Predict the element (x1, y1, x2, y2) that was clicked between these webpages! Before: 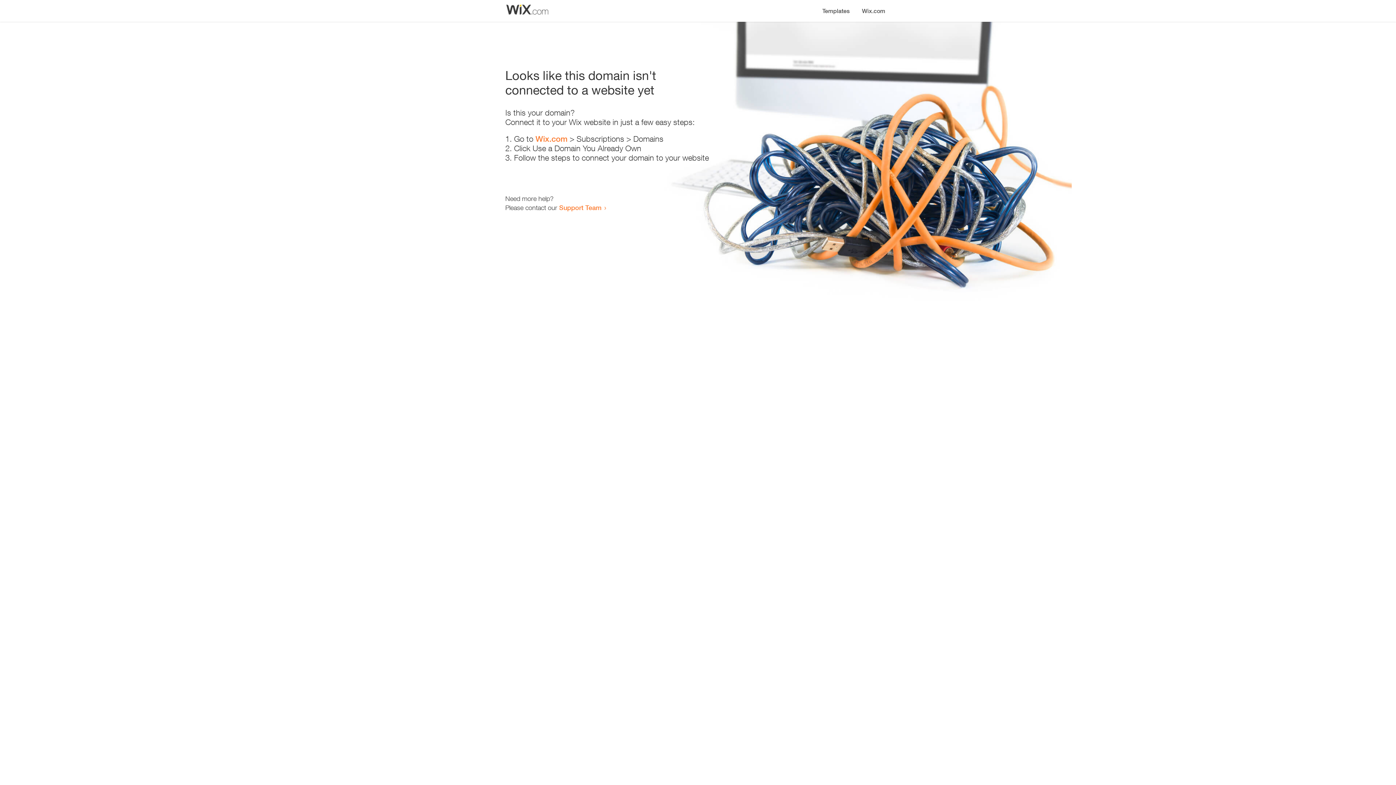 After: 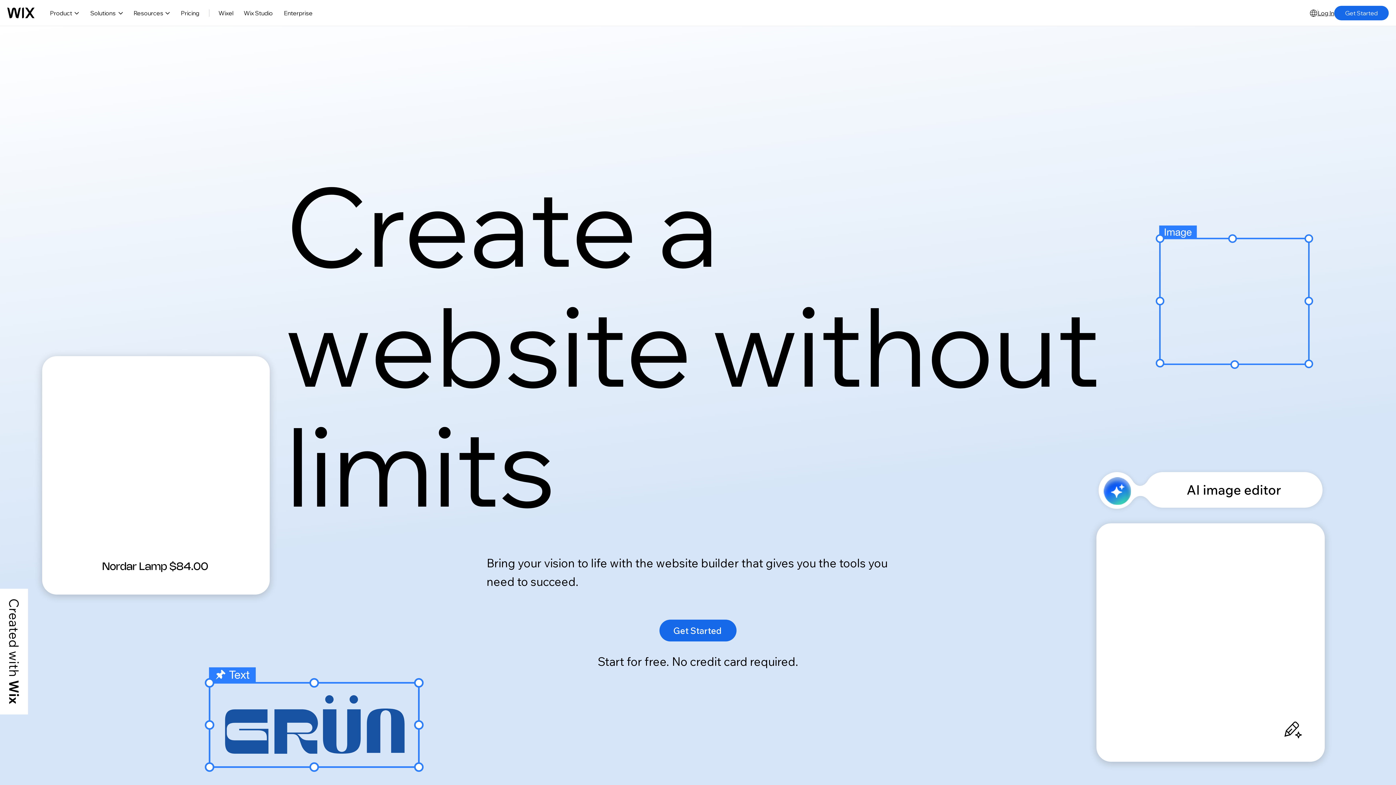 Action: label: Wix.com bbox: (856, 0, 890, 14)